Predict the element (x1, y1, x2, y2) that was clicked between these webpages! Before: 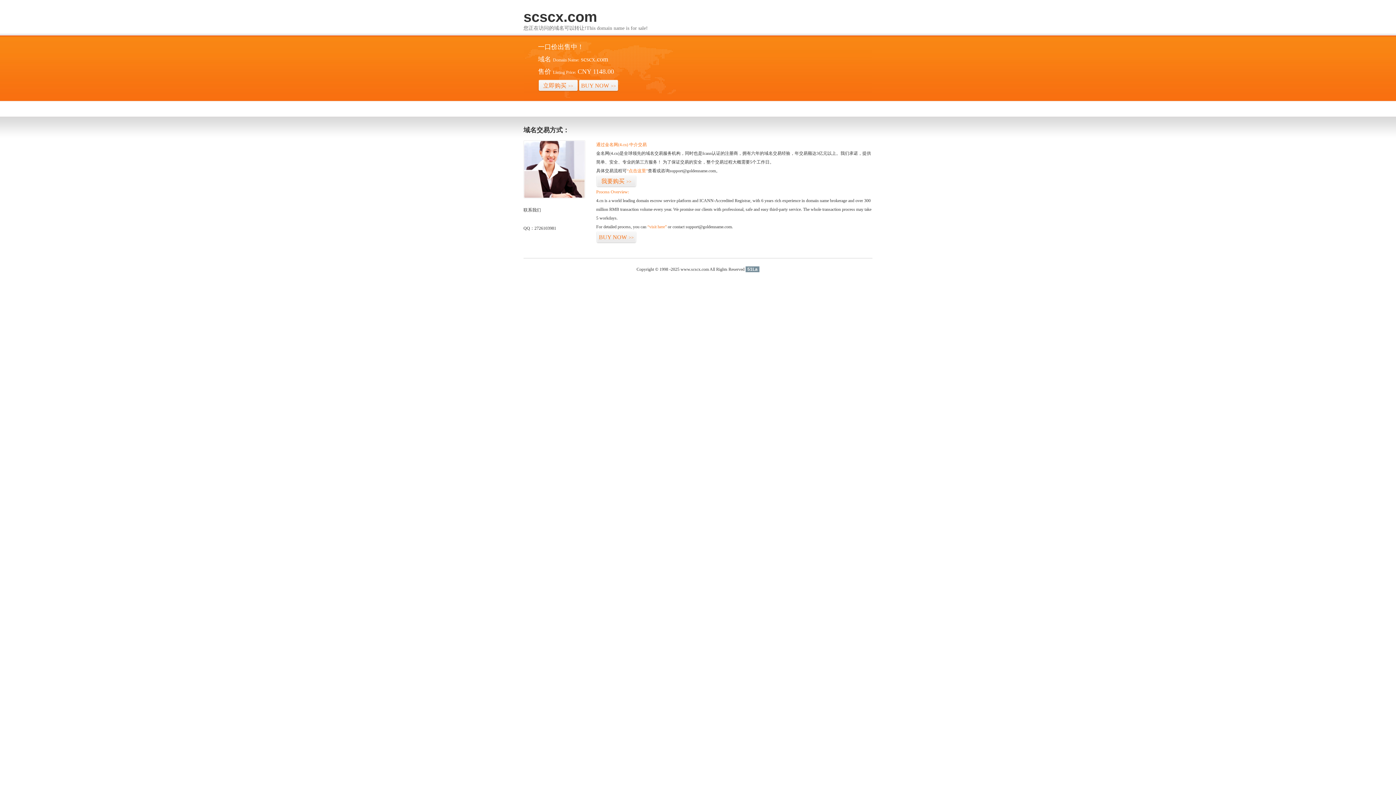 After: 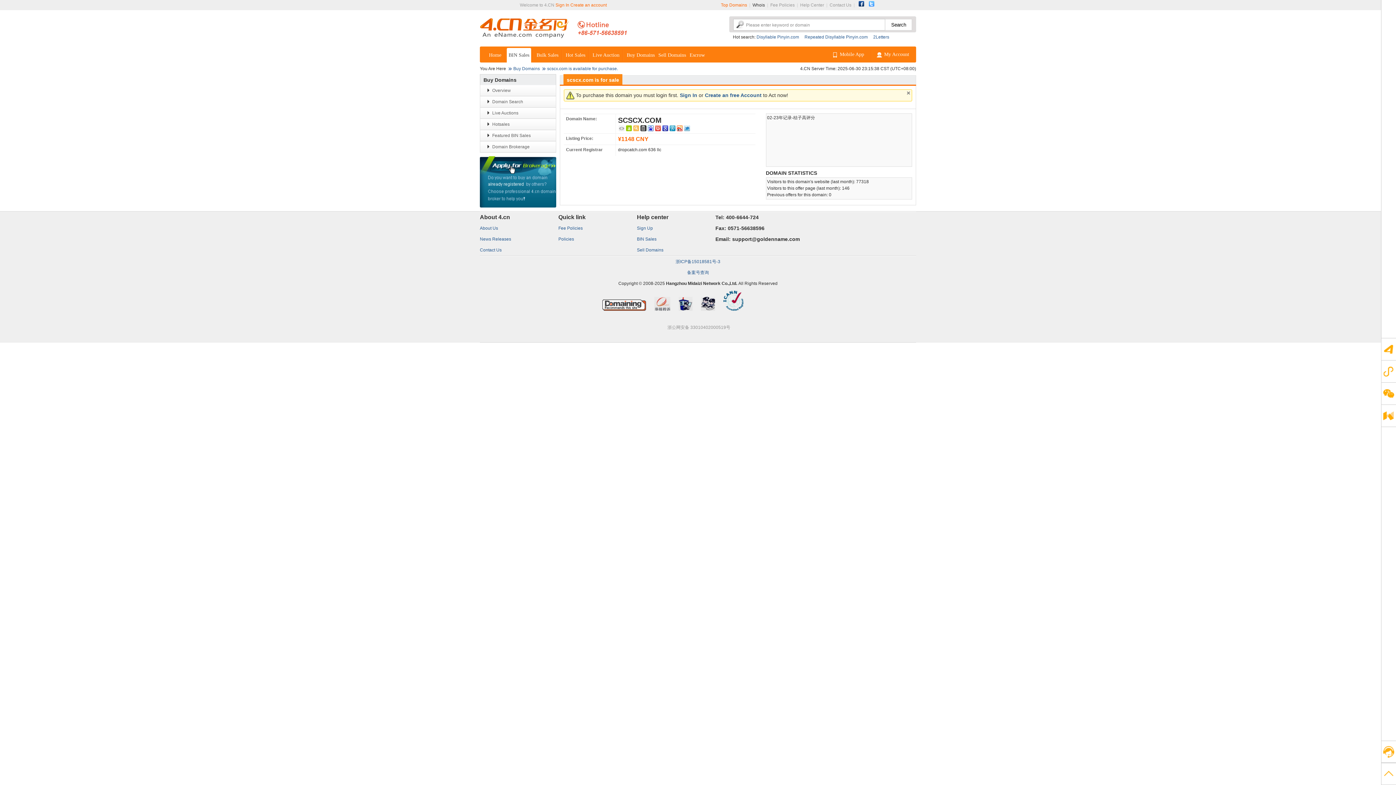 Action: bbox: (578, 79, 618, 92) label: BUY NOW>>